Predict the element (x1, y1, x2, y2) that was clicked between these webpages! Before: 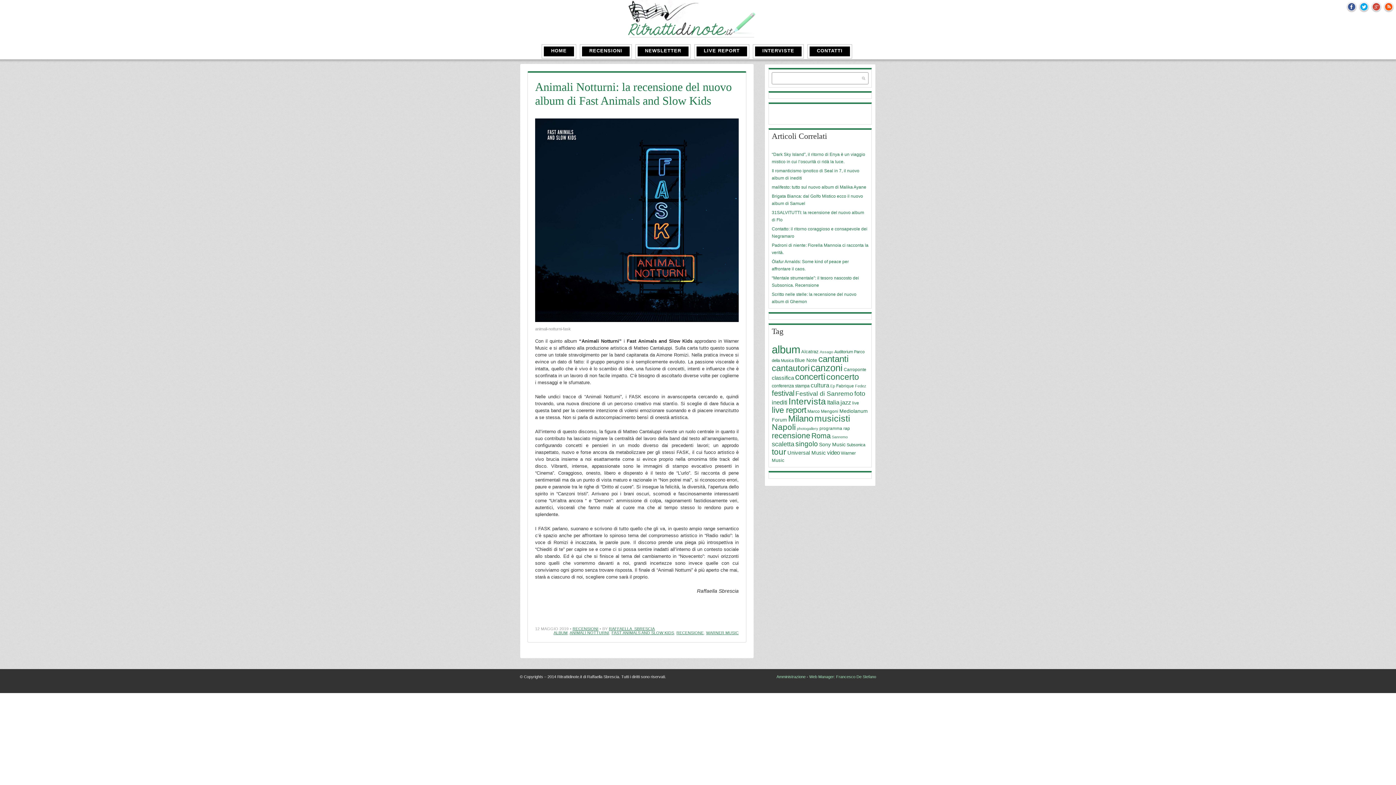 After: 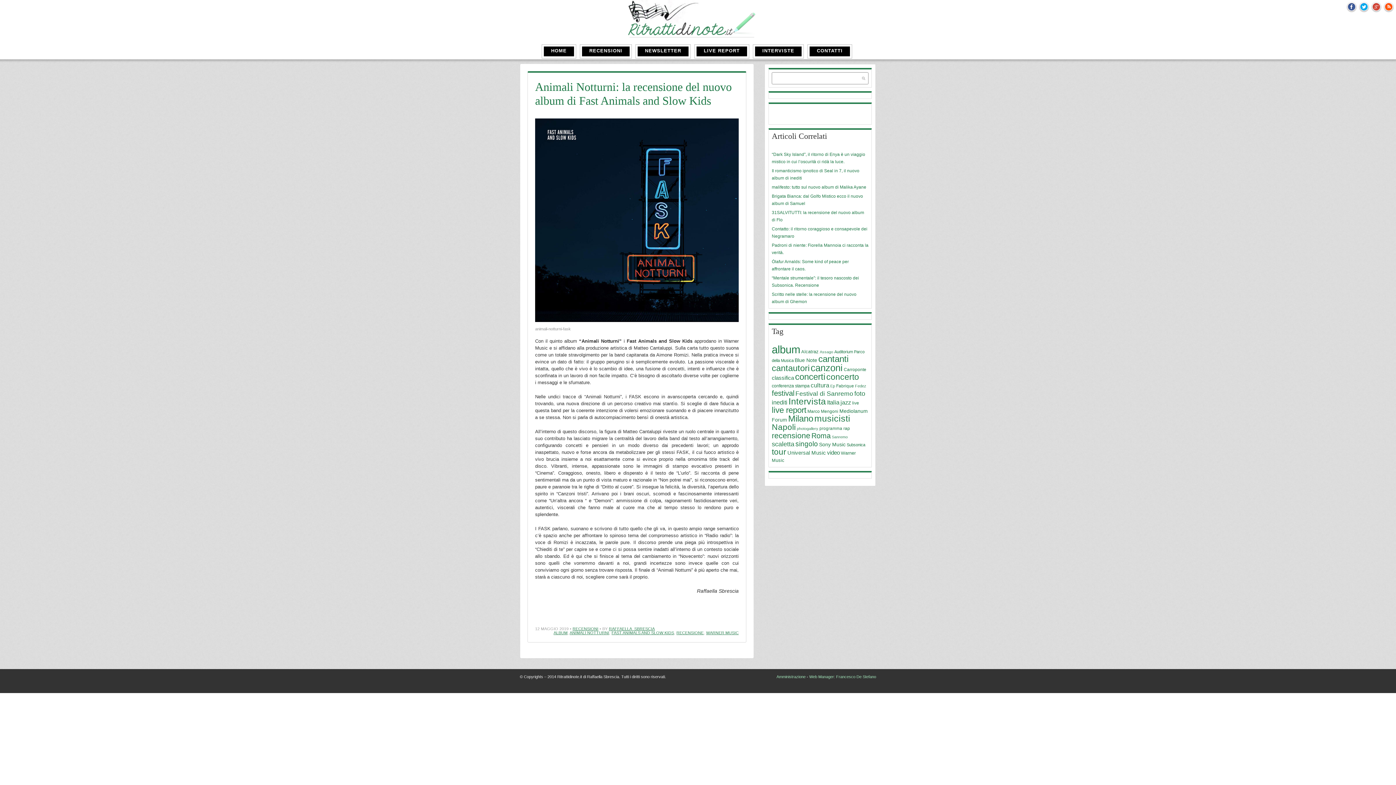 Action: bbox: (1383, 8, 1394, 13)